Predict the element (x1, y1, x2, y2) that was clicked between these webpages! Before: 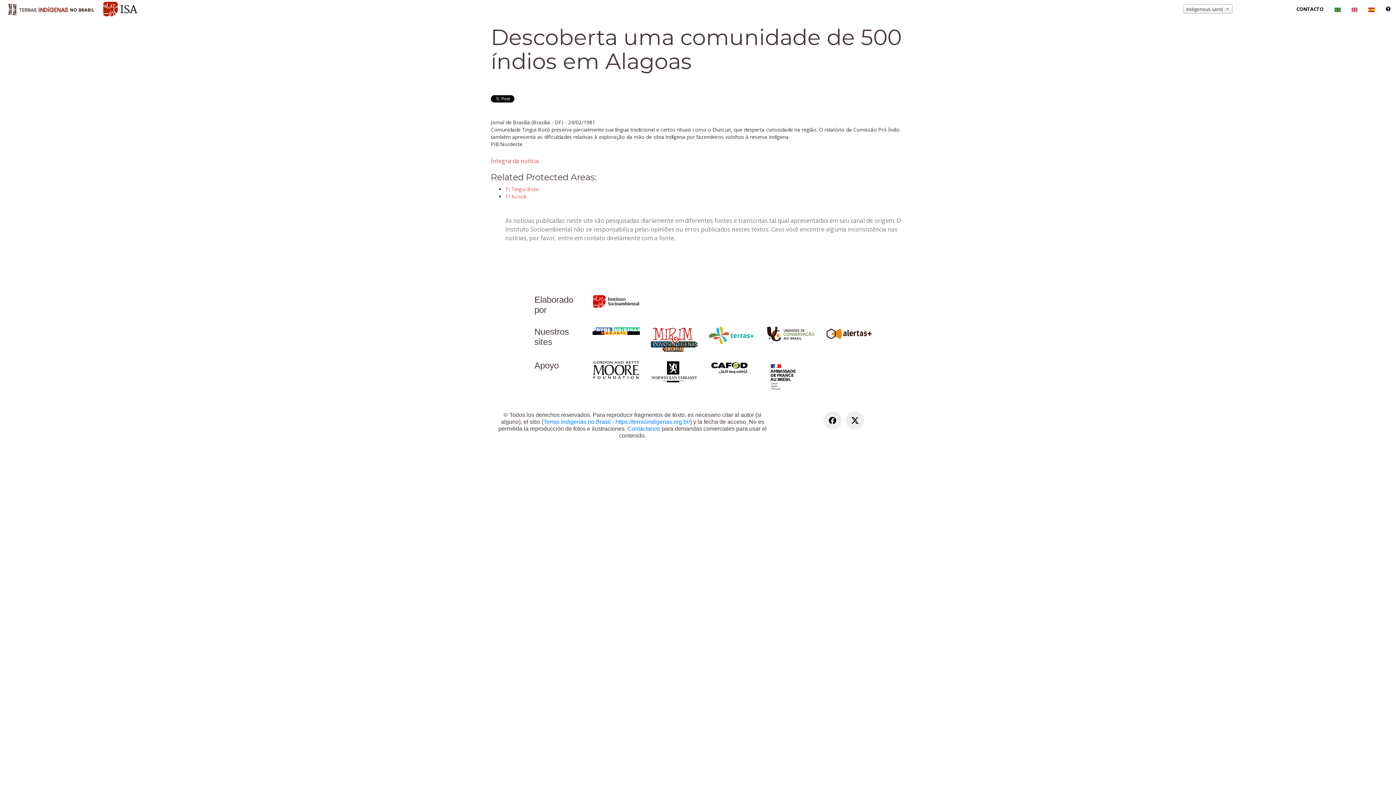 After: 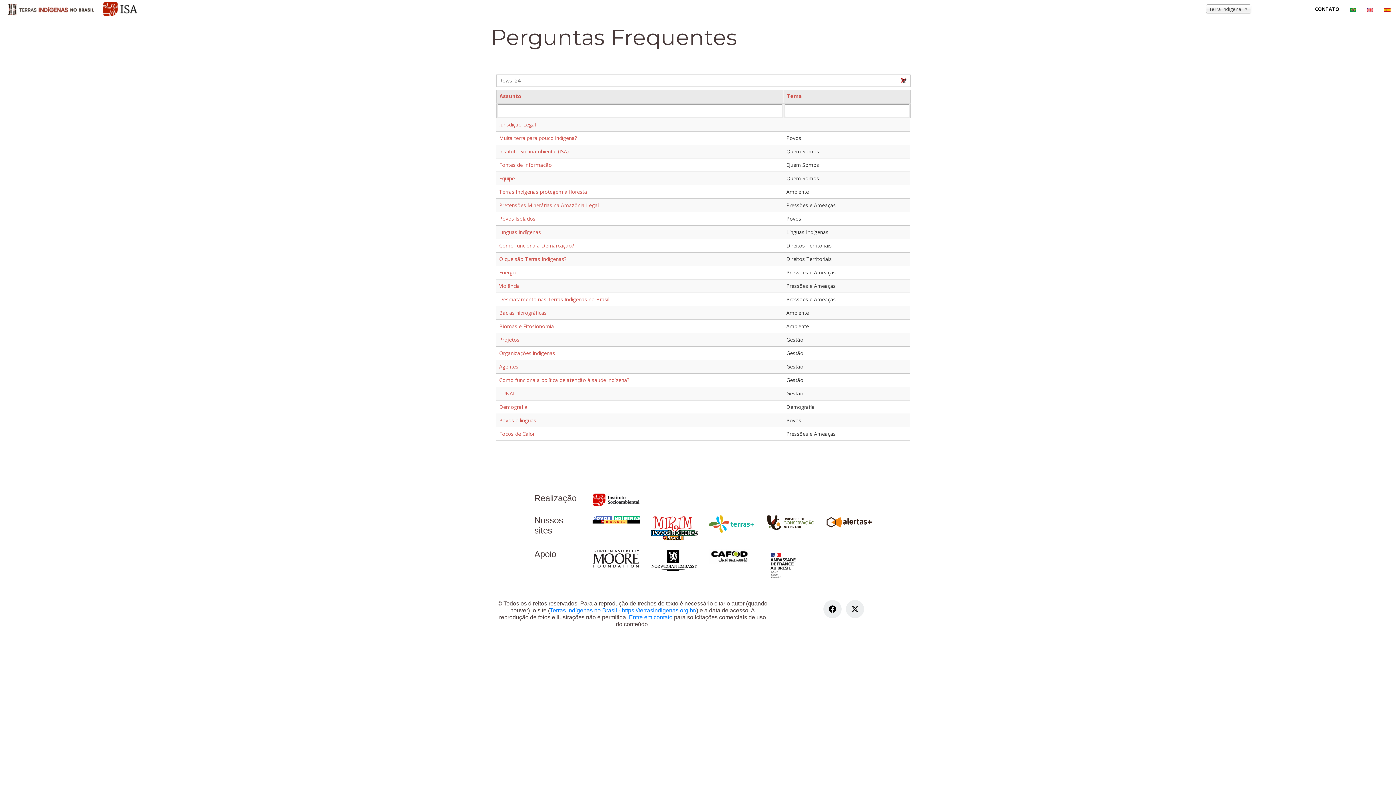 Action: bbox: (1380, 0, 1396, 18)